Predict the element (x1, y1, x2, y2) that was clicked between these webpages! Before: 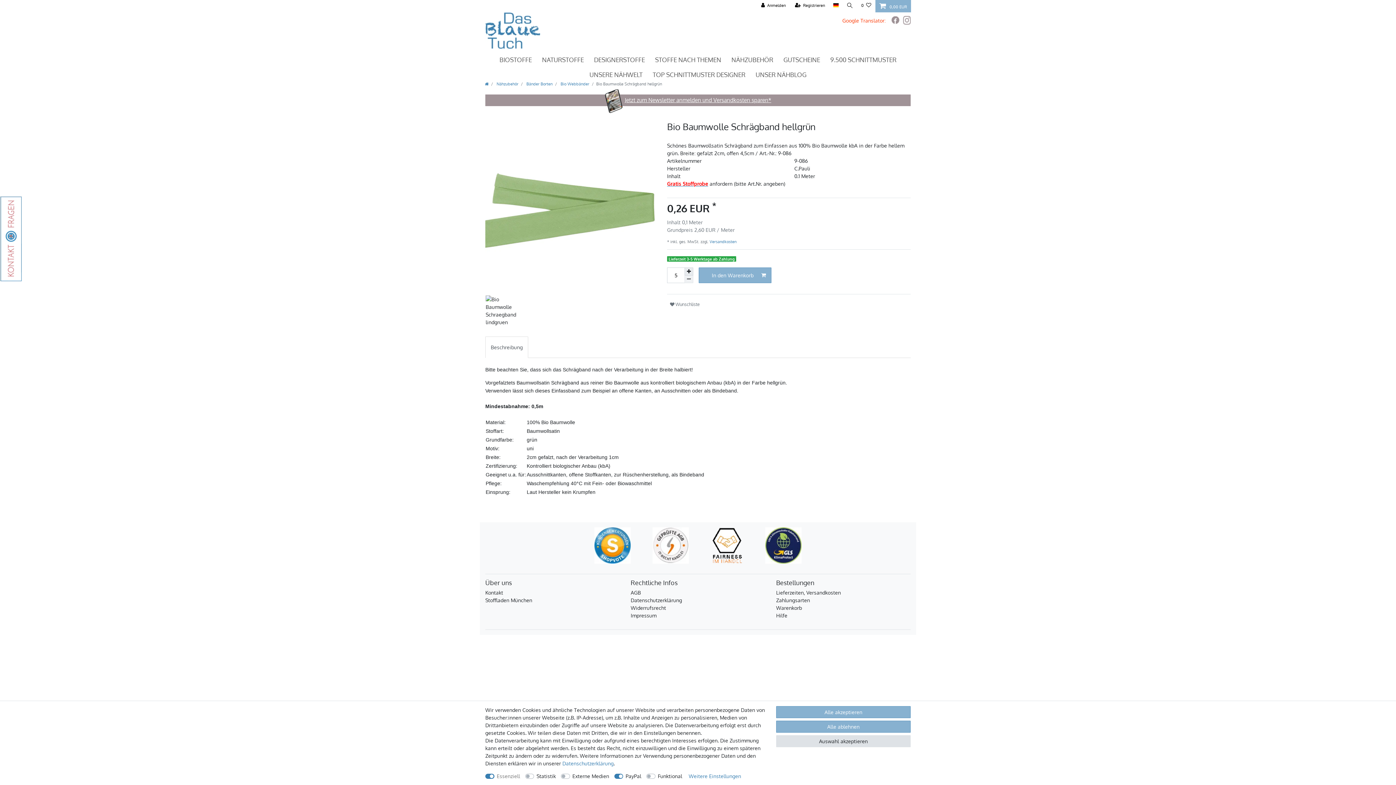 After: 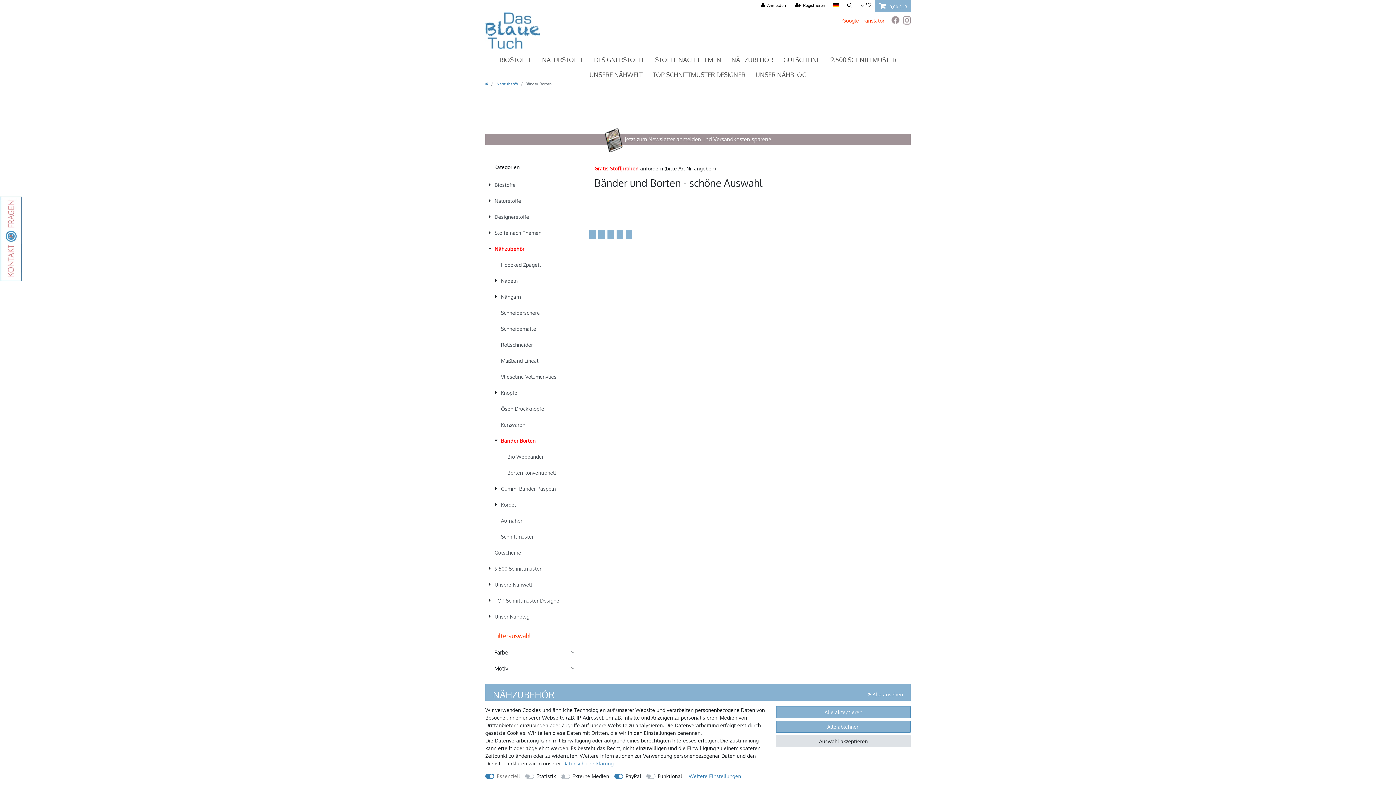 Action: label:  Bänder Borten bbox: (525, 81, 552, 86)